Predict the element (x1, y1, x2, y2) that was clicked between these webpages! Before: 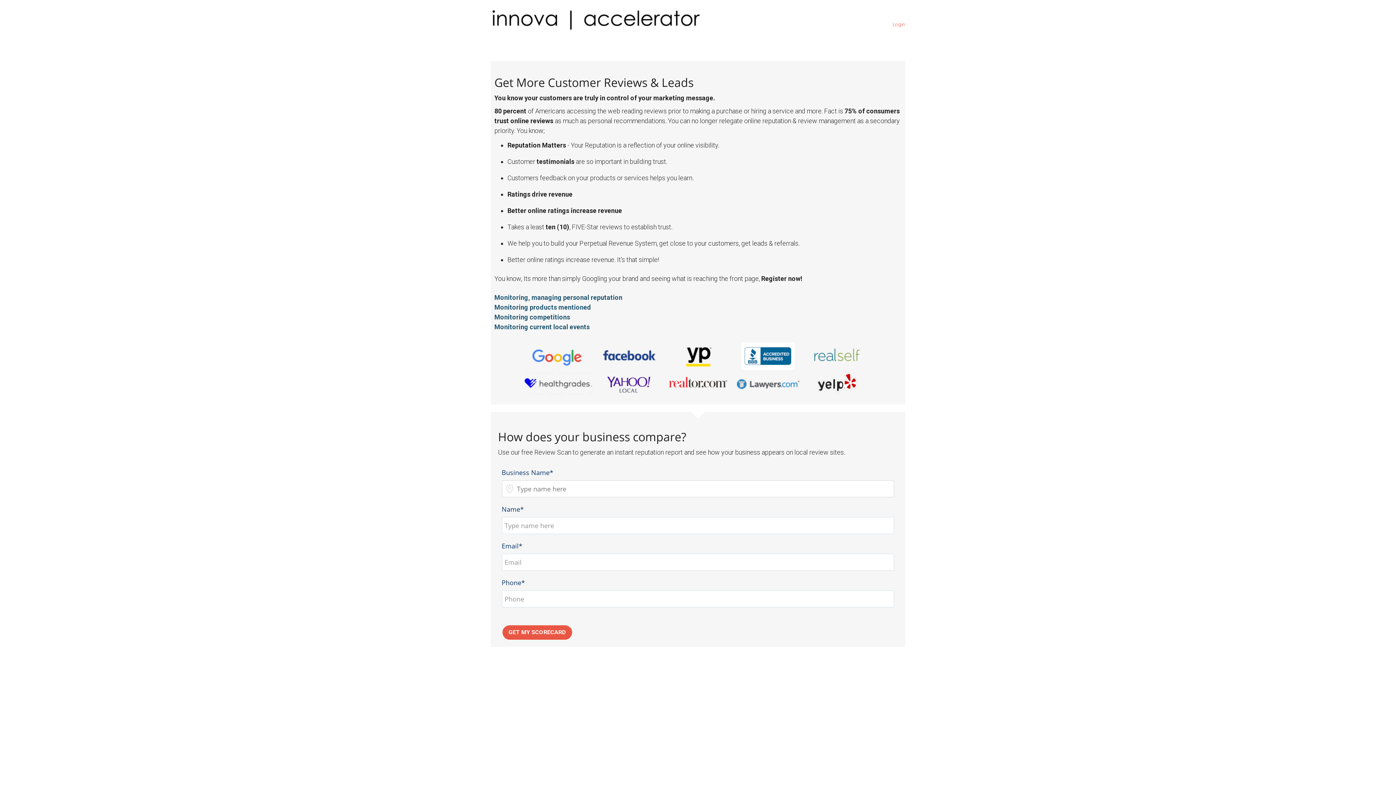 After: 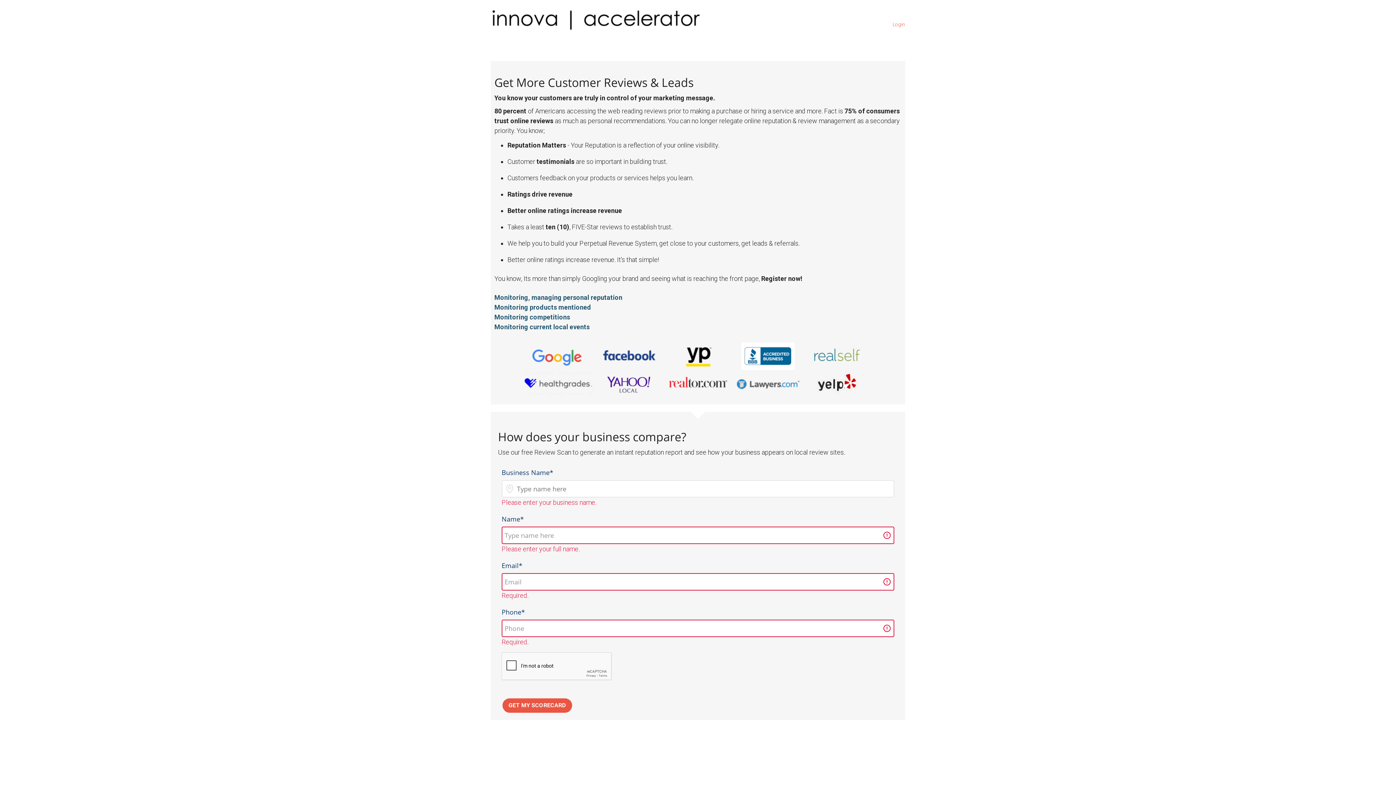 Action: label: GET MY SCORECARD bbox: (502, 625, 572, 640)